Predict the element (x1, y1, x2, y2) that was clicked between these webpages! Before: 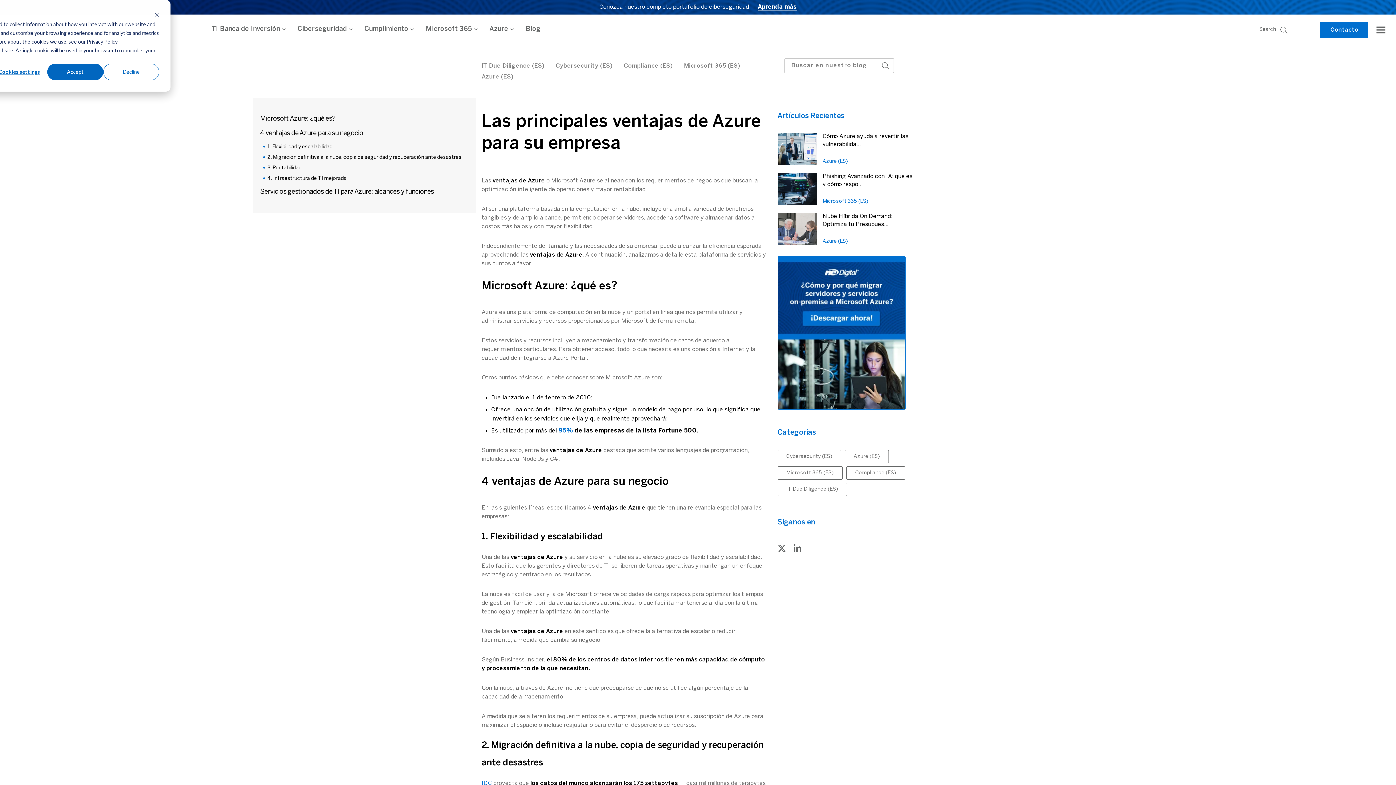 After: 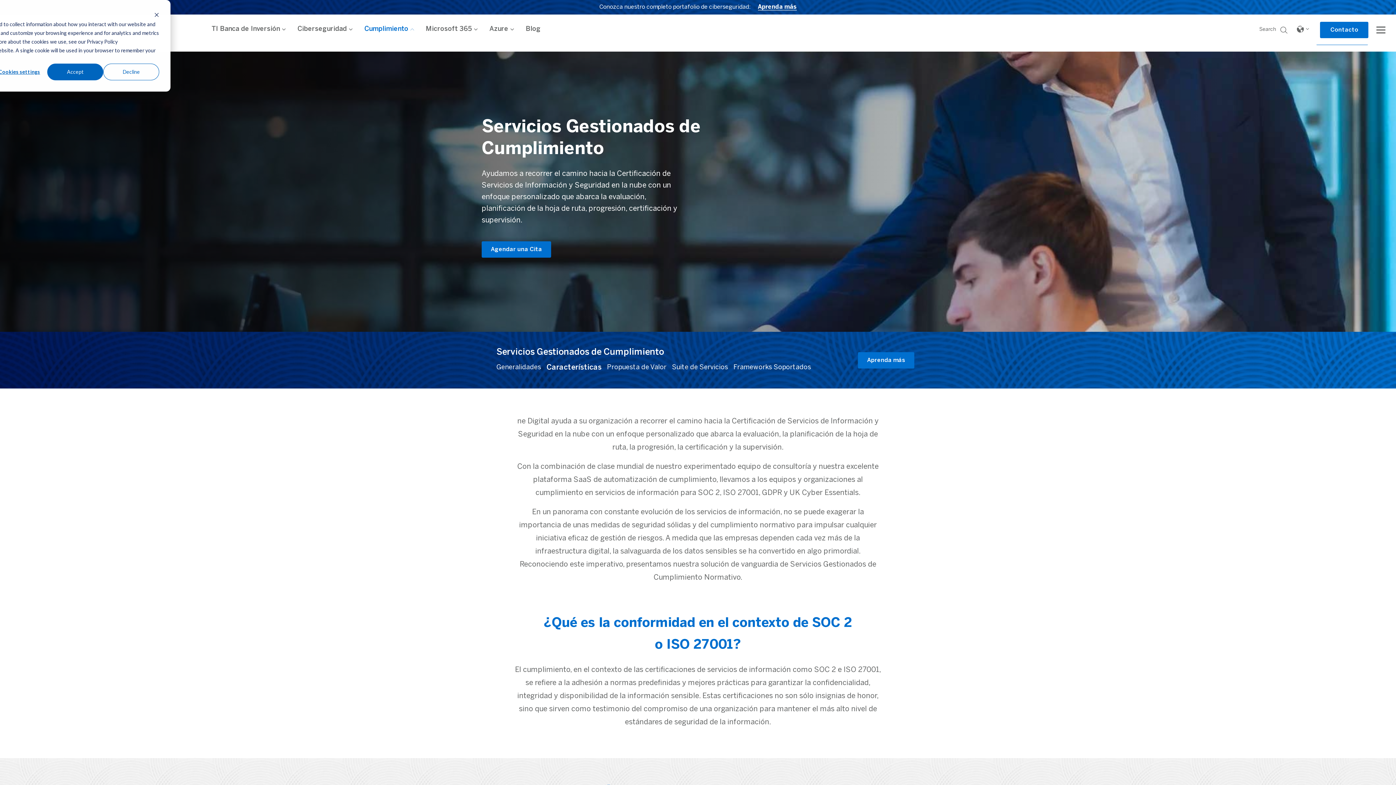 Action: bbox: (358, 24, 414, 34) label: Cumplimiento